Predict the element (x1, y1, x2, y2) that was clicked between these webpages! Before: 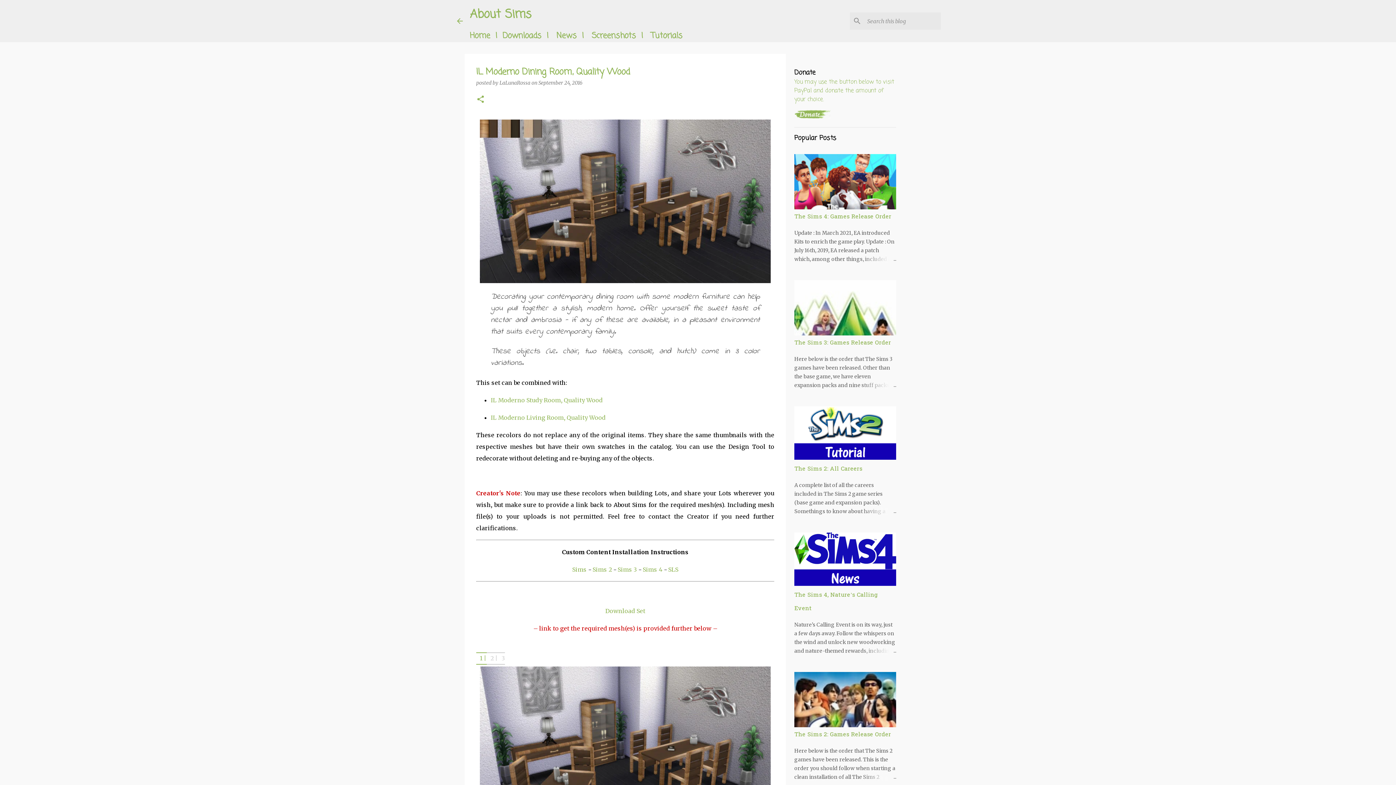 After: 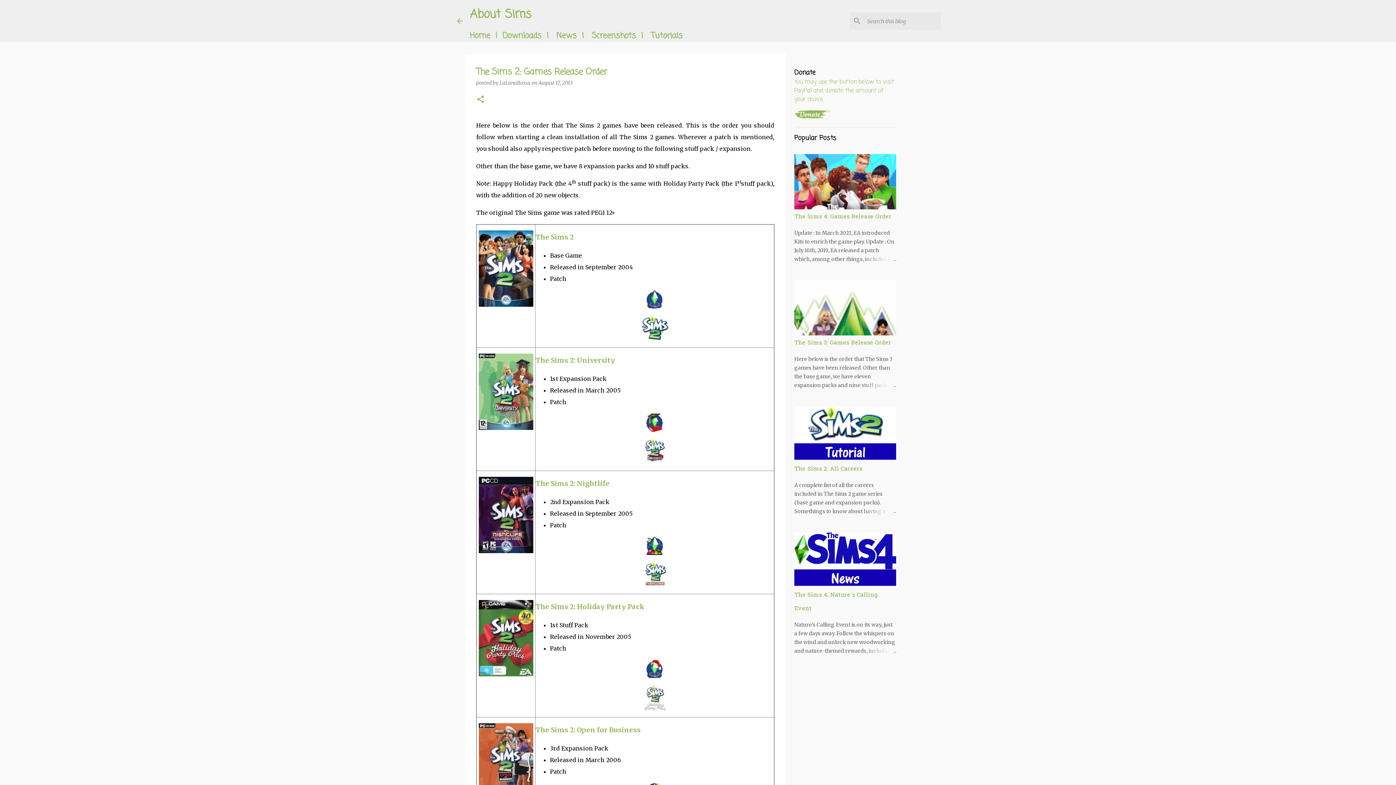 Action: bbox: (794, 730, 891, 739) label: The Sims 2: Games Release Order